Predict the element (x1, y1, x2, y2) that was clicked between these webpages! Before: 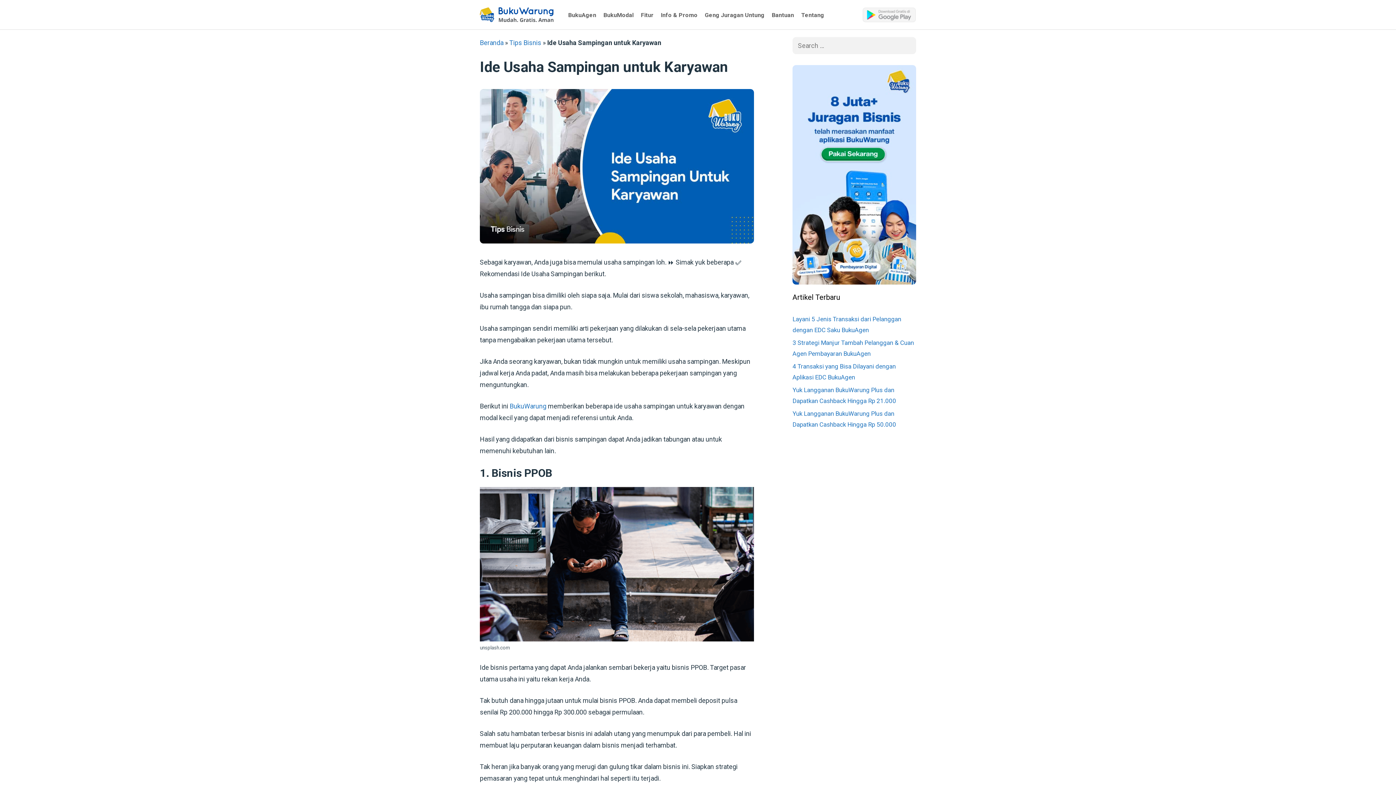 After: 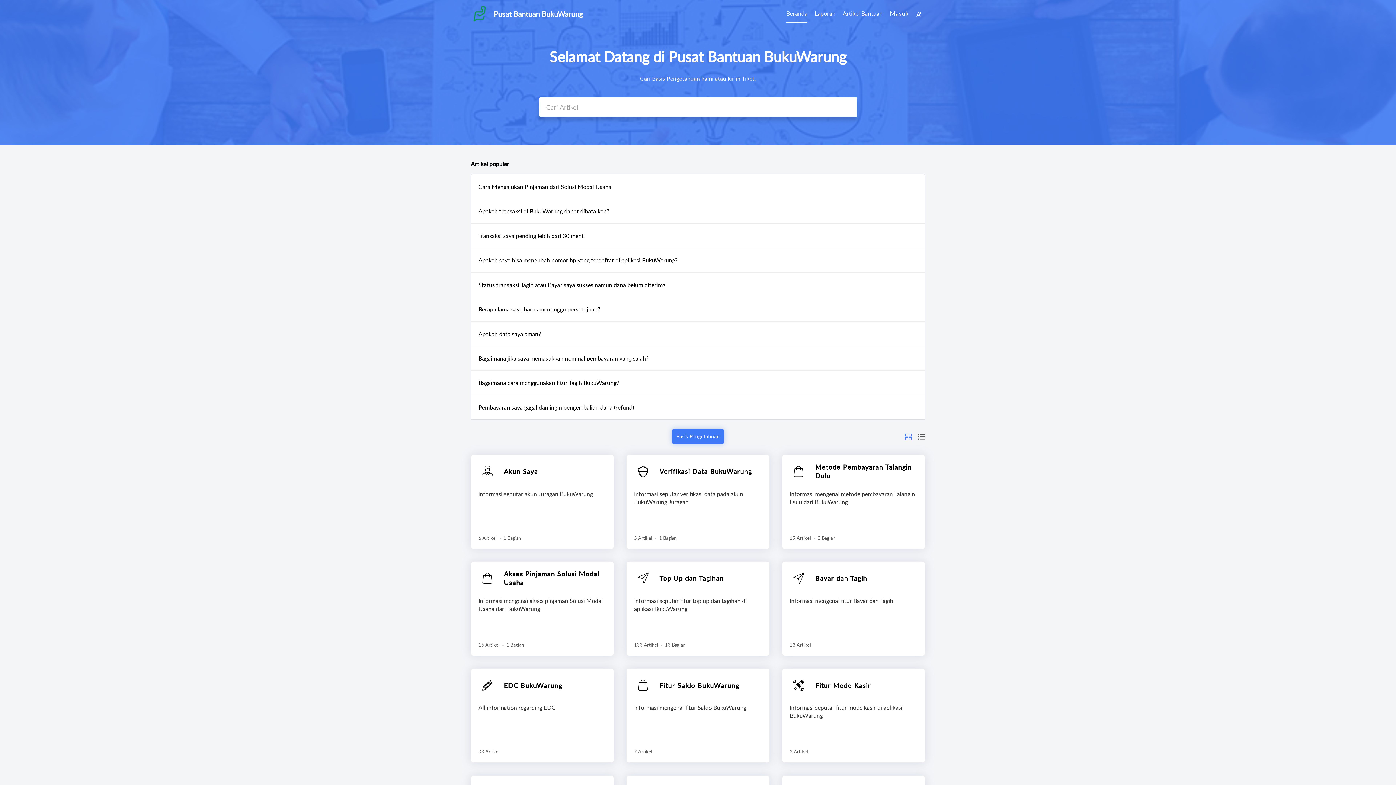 Action: bbox: (772, 11, 794, 18) label: Bantuan